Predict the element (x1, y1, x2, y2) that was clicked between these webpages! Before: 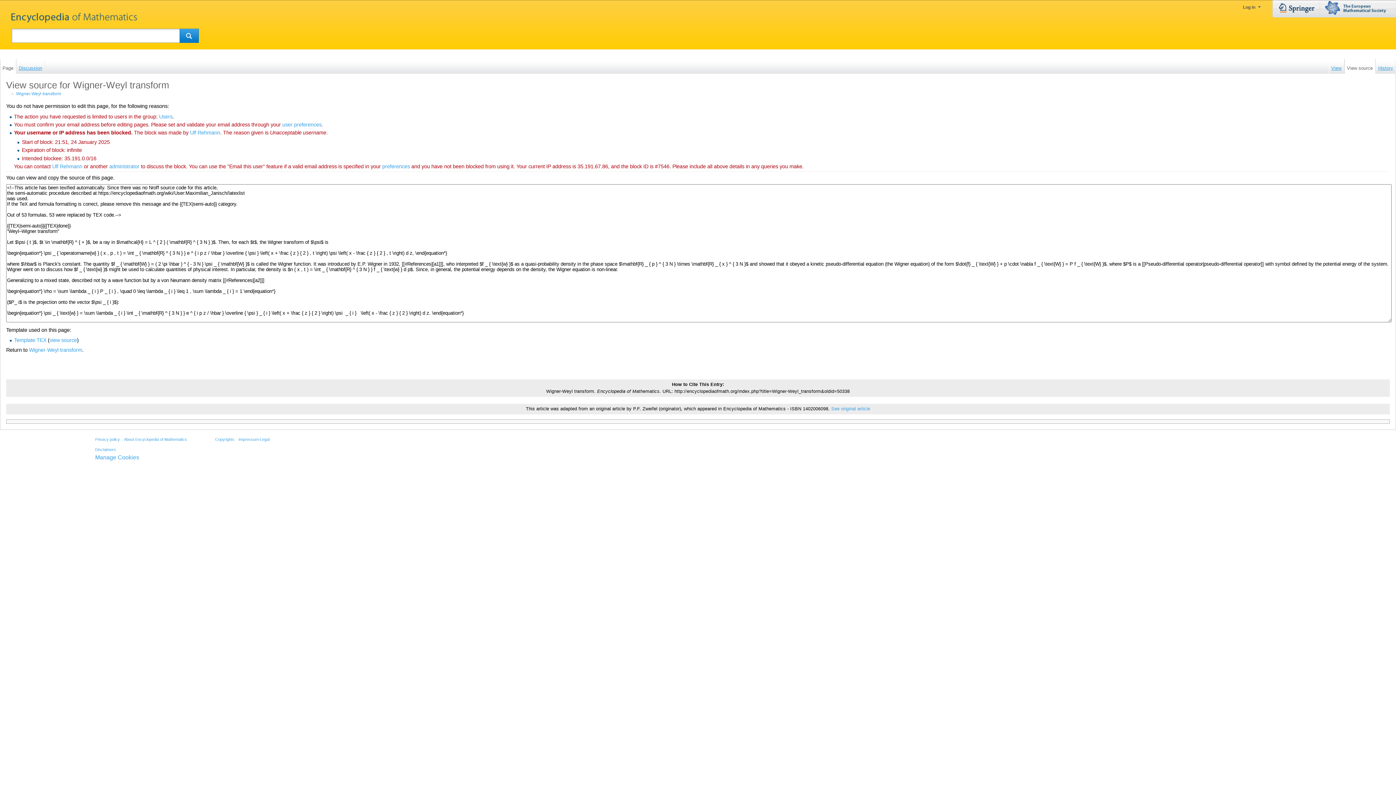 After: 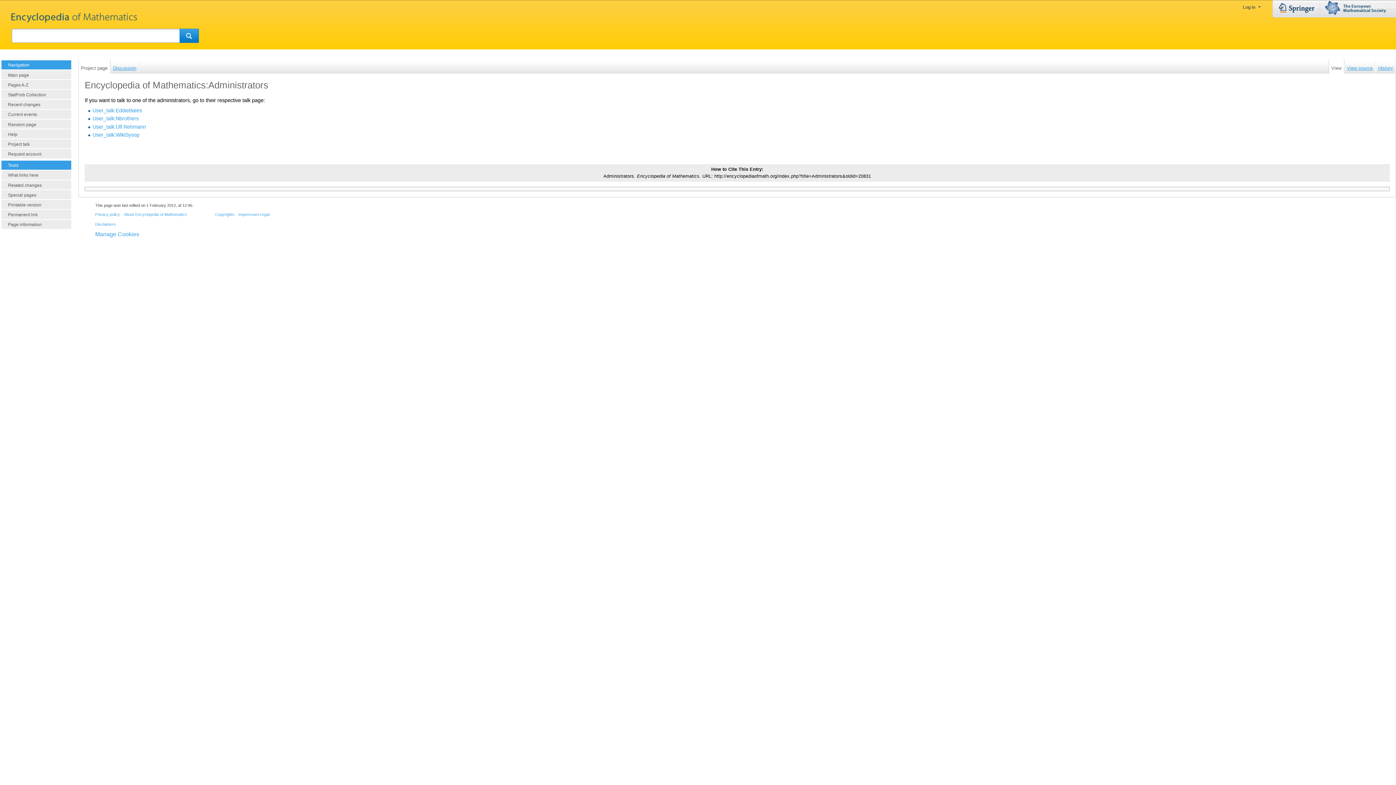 Action: bbox: (109, 163, 139, 169) label: administrator